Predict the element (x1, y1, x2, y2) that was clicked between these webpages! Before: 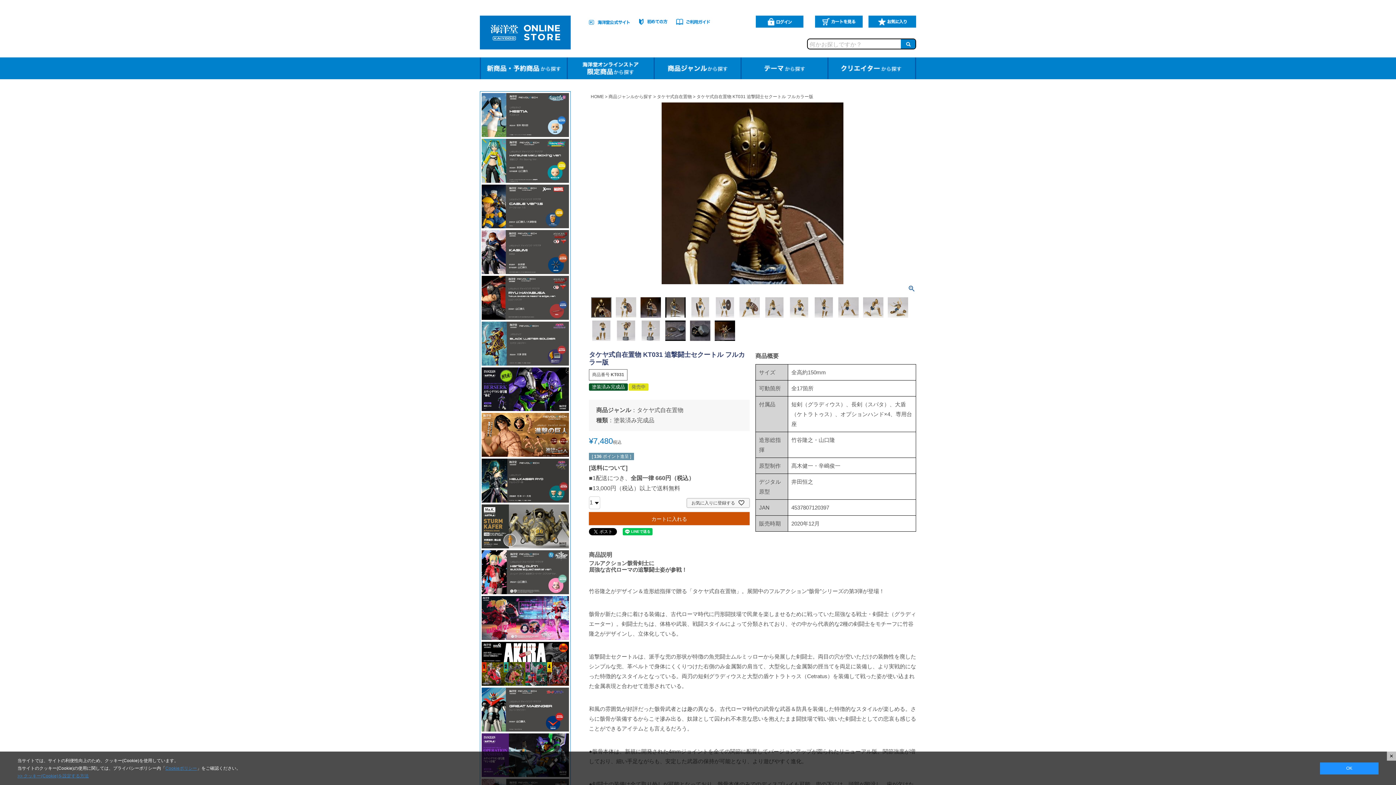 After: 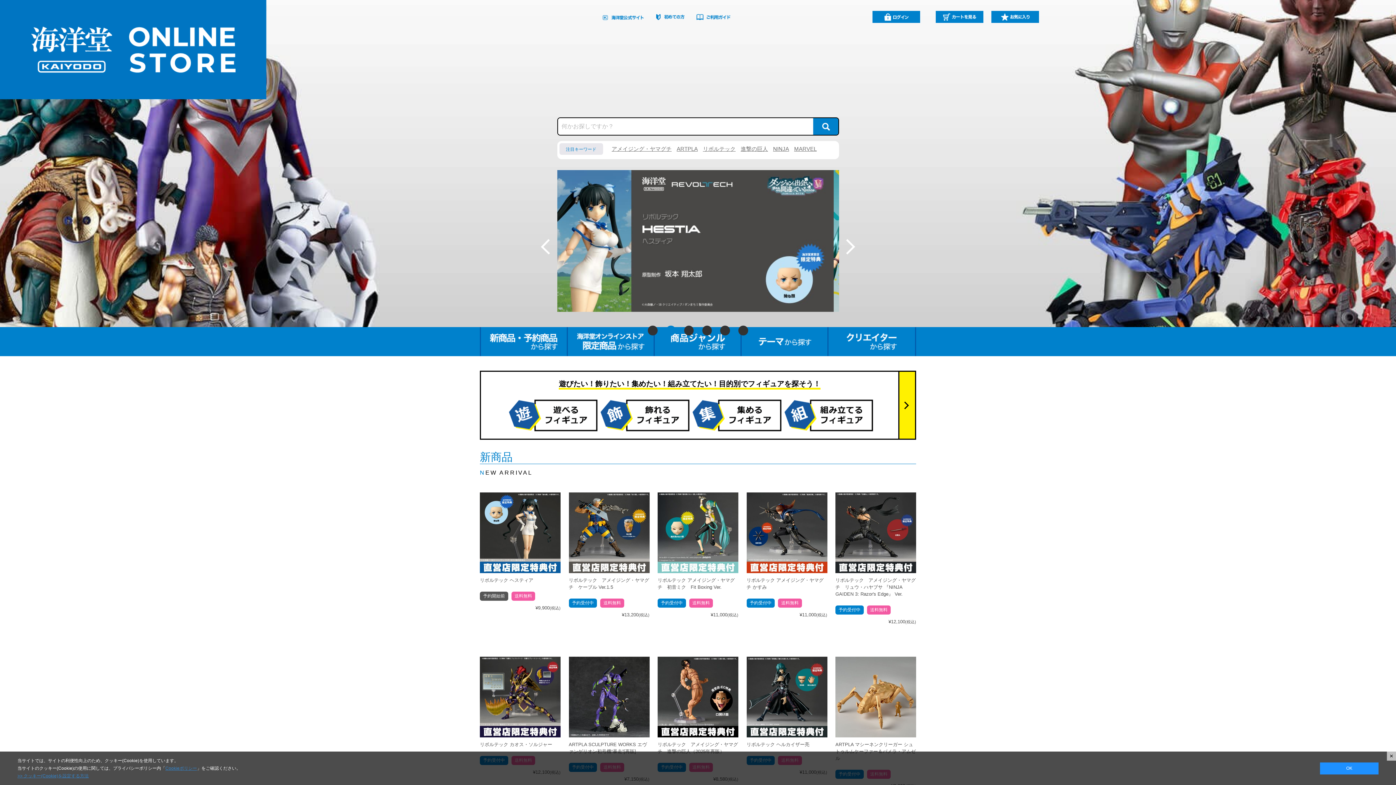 Action: bbox: (480, 36, 570, 49)